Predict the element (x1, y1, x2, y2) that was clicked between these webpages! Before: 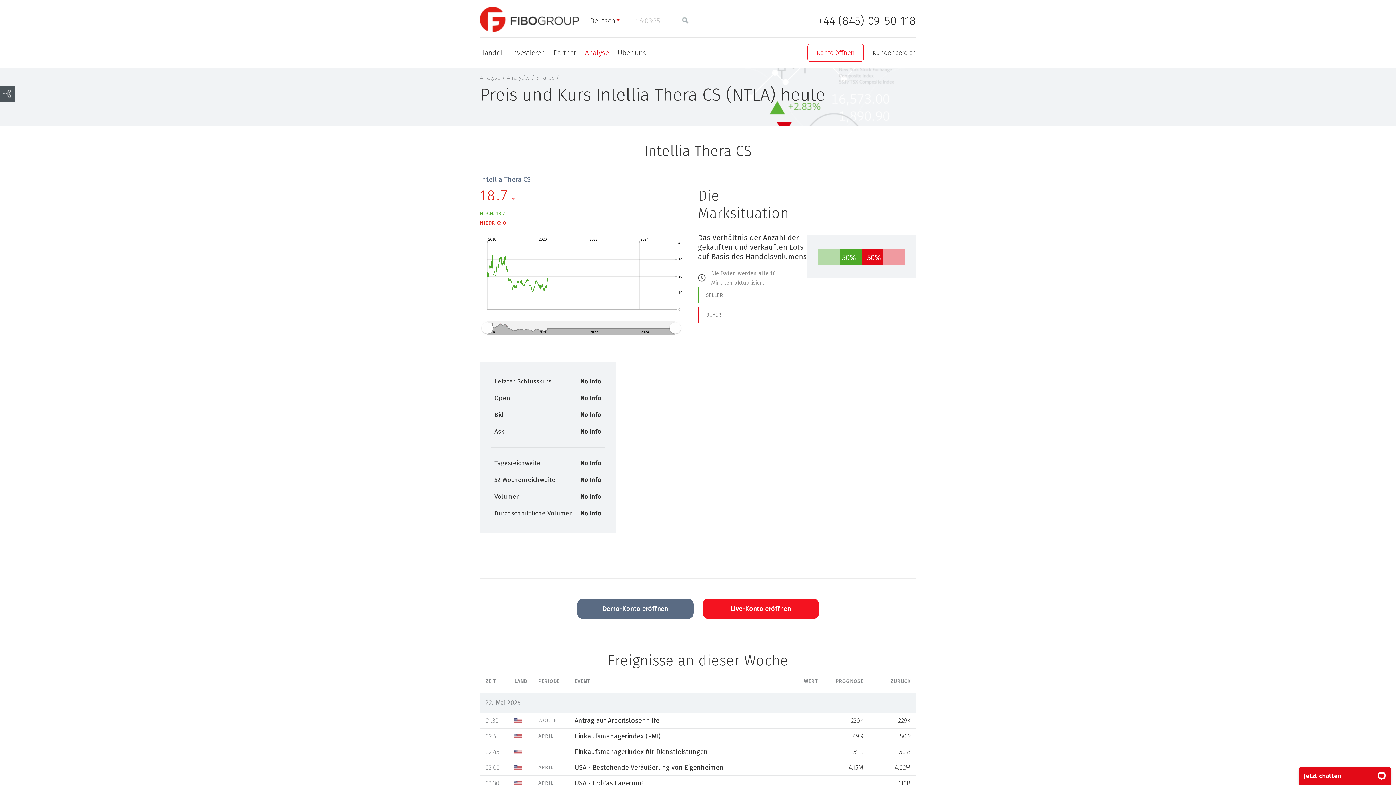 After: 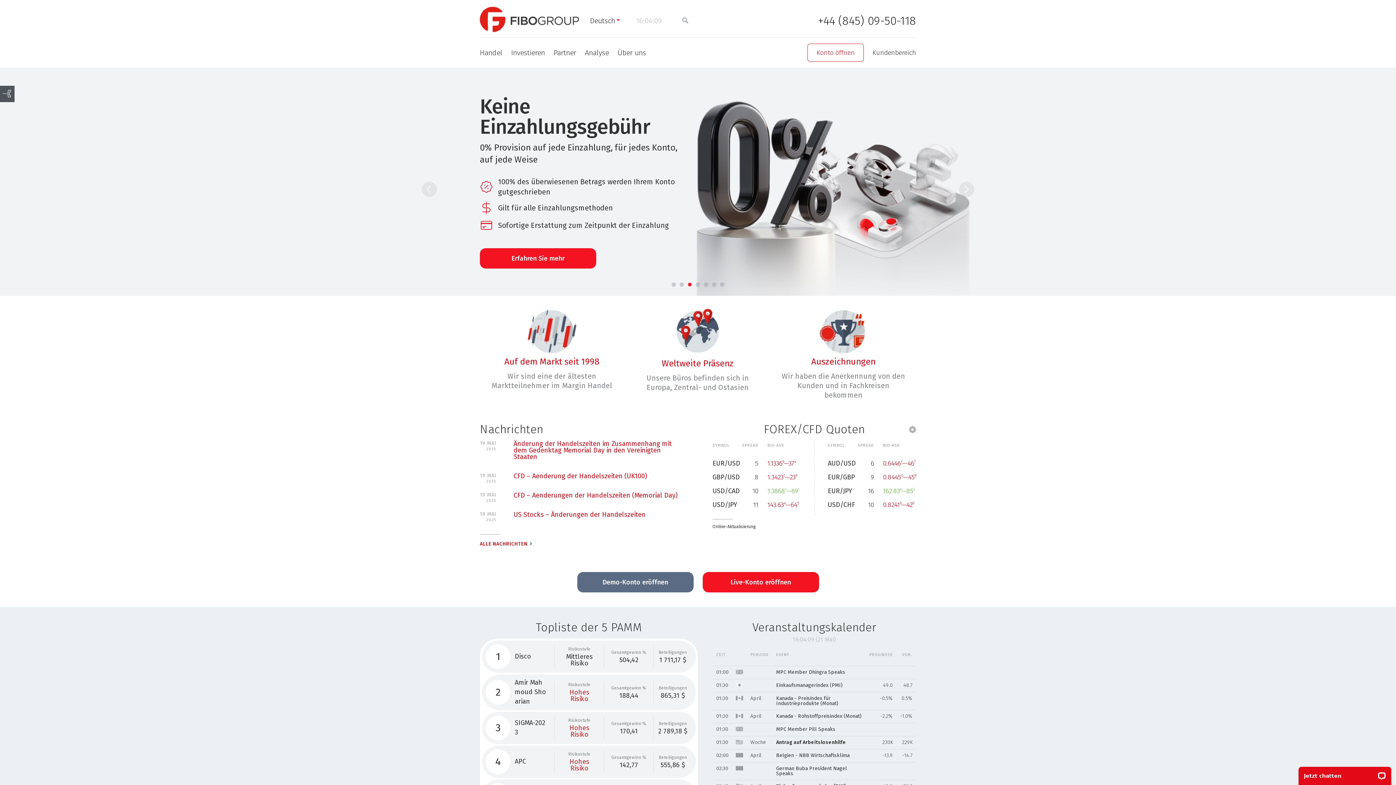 Action: bbox: (480, 6, 579, 32) label: Fibo Group